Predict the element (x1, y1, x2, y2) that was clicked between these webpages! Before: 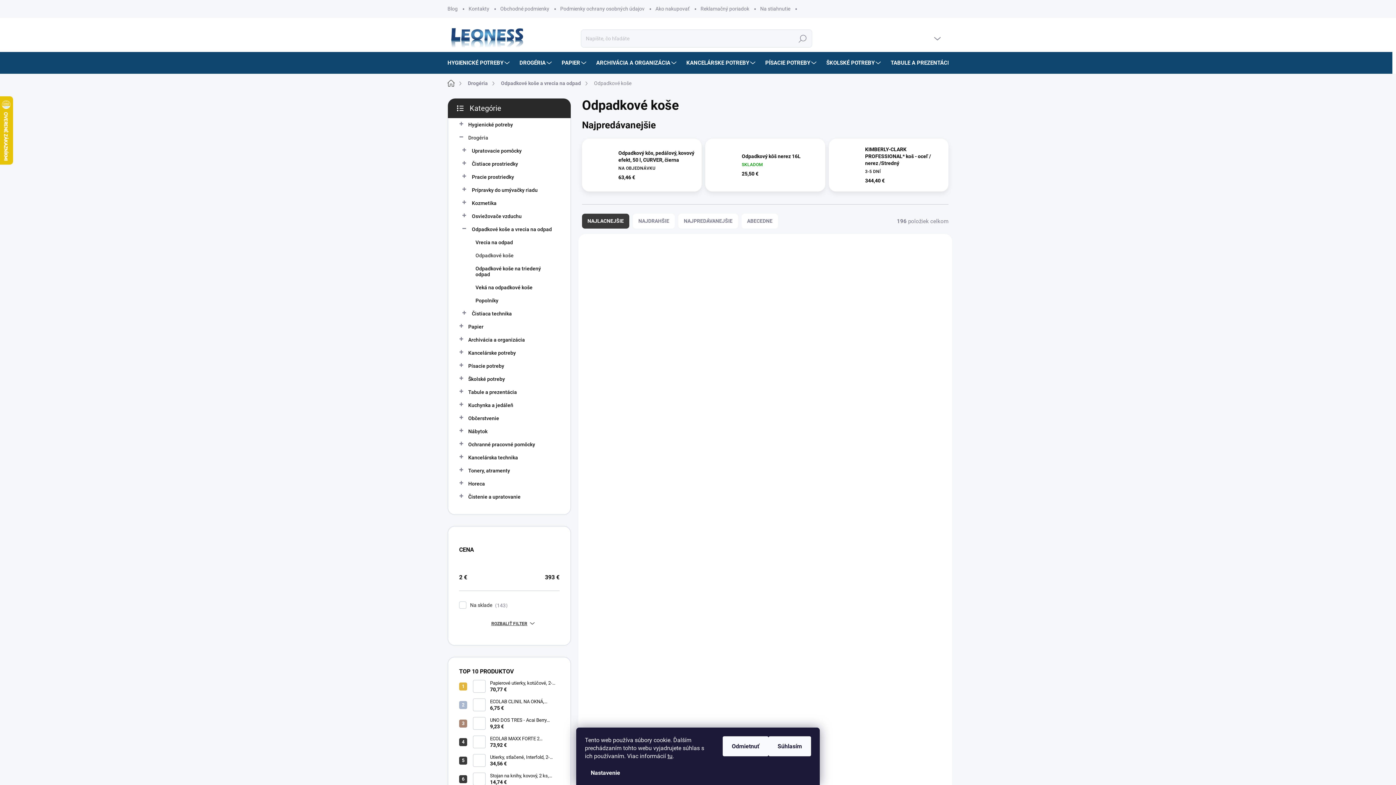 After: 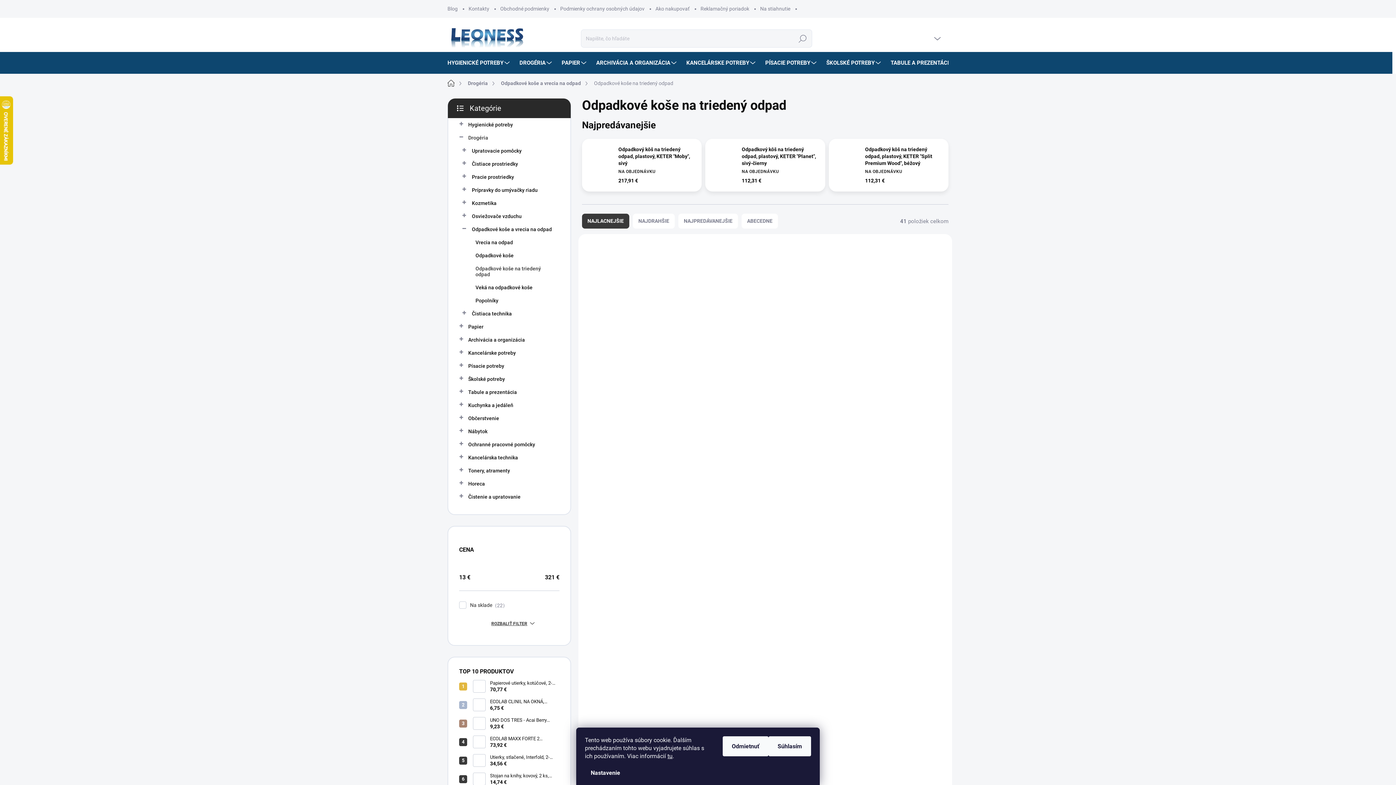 Action: bbox: (459, 262, 559, 281) label: Odpadkové koše na triedený odpad